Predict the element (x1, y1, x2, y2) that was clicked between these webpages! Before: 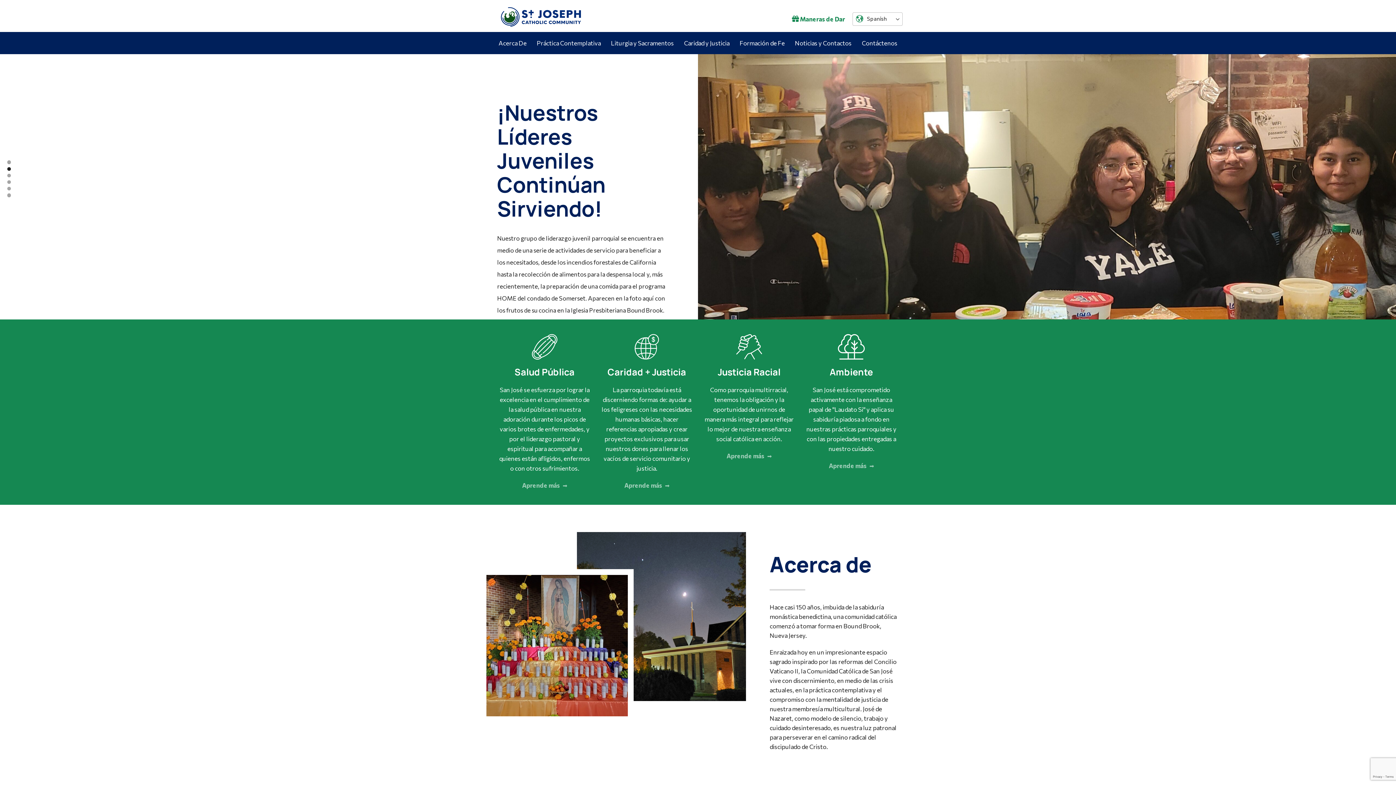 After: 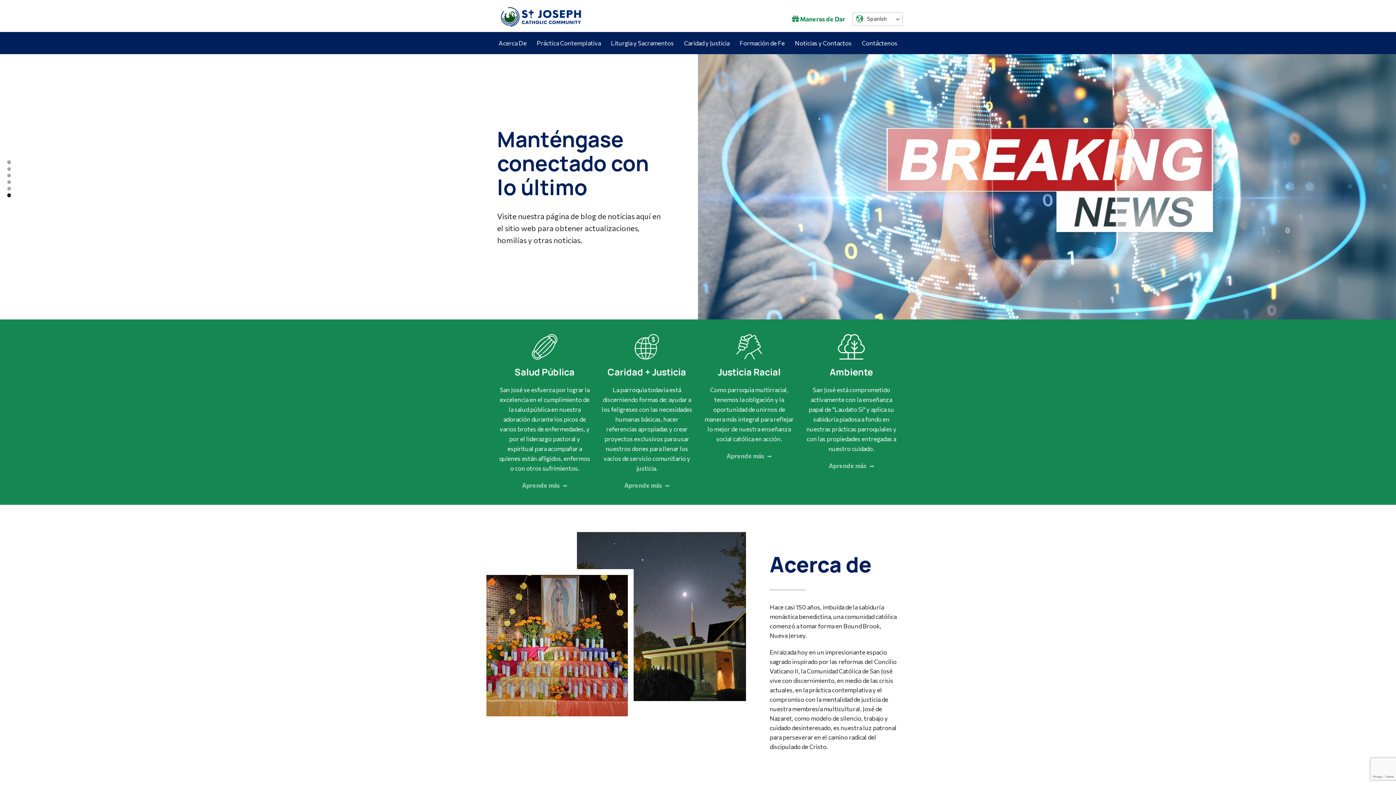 Action: label: 6 of 6 bbox: (7, 193, 10, 197)